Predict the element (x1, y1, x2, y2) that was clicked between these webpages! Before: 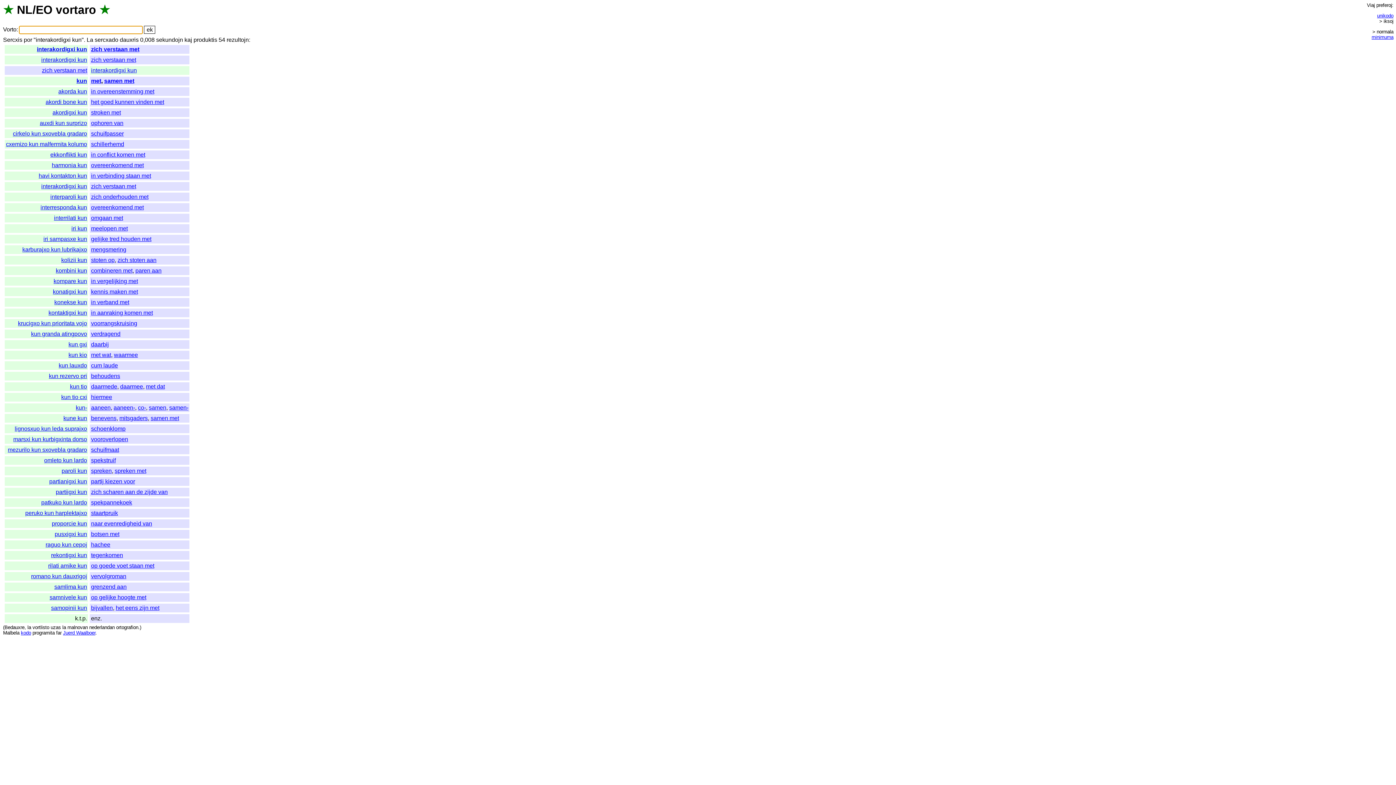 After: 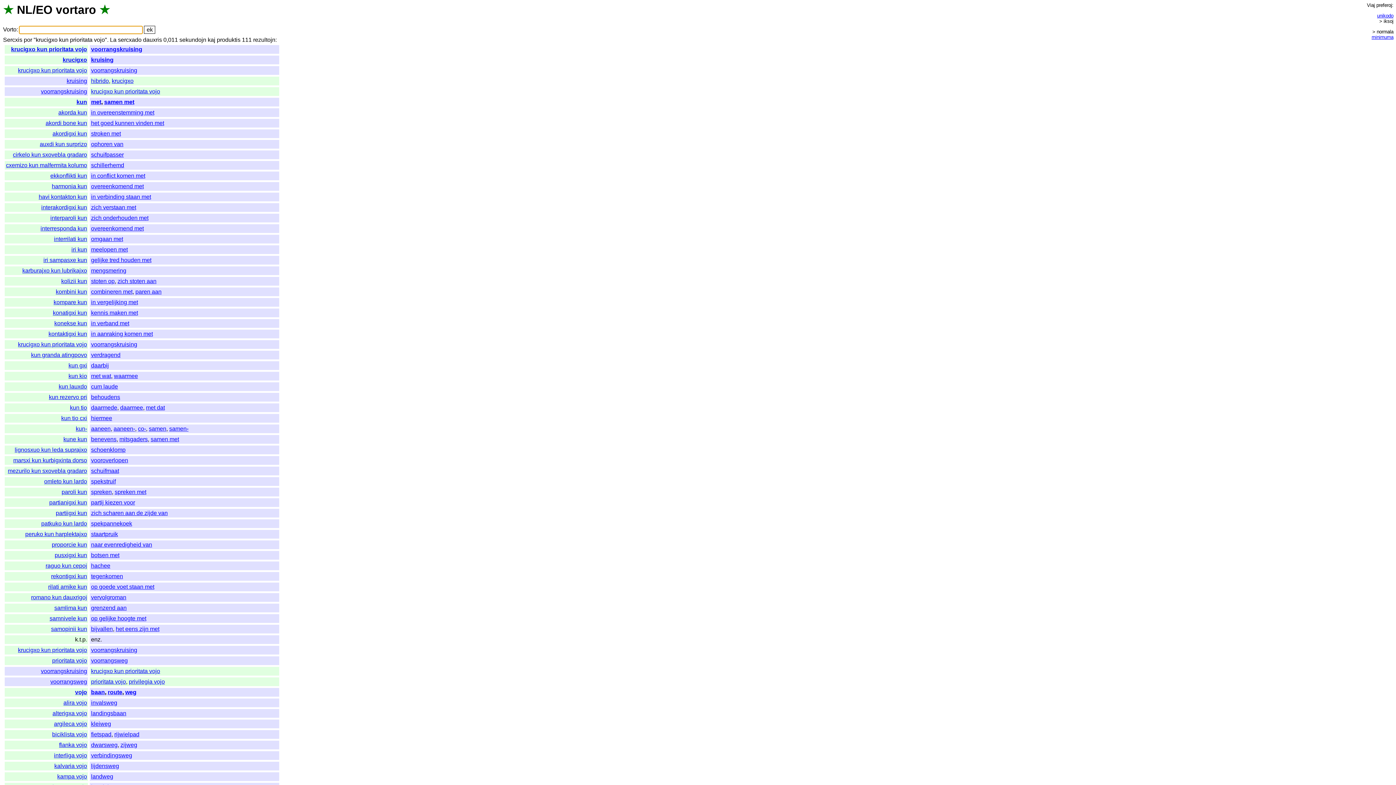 Action: bbox: (17, 320, 87, 326) label: krucigxo kun prioritata vojo